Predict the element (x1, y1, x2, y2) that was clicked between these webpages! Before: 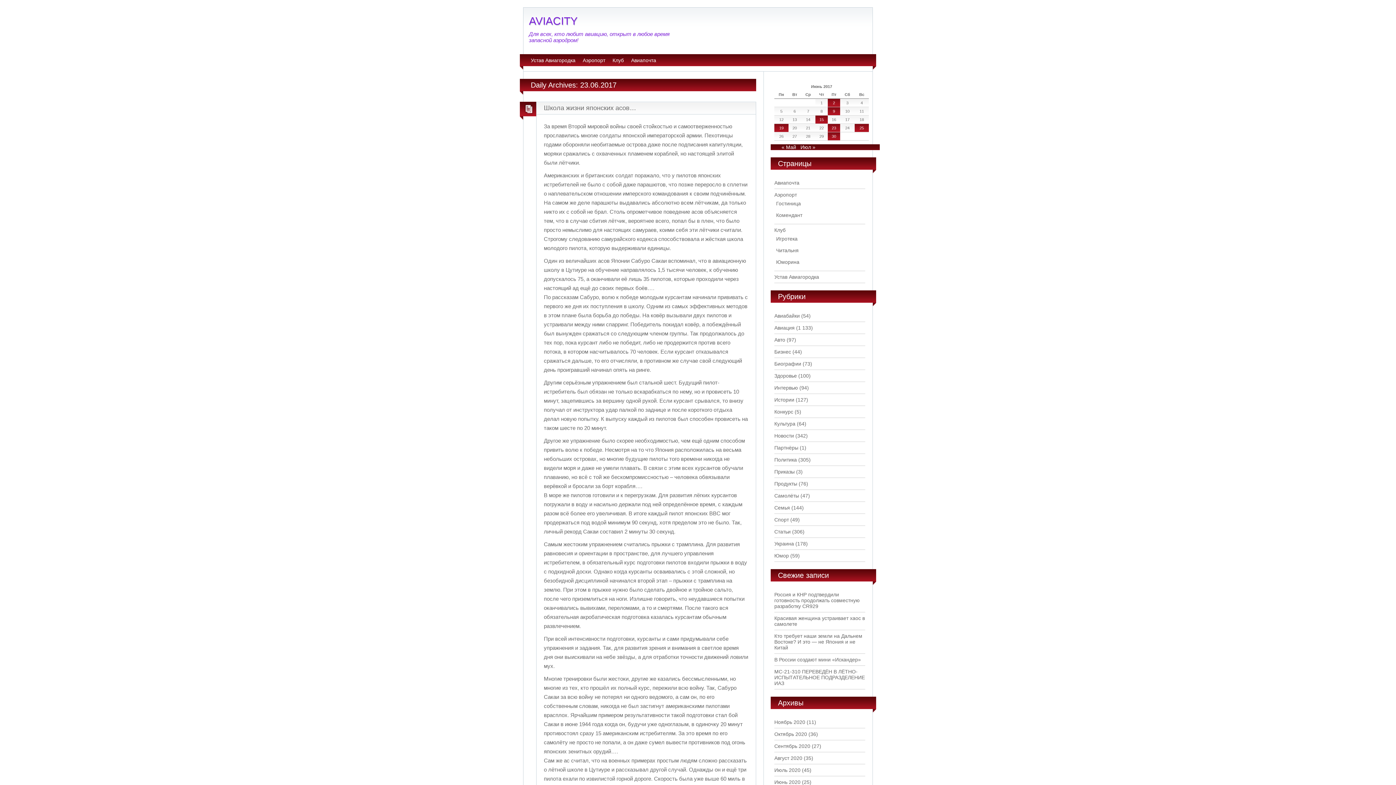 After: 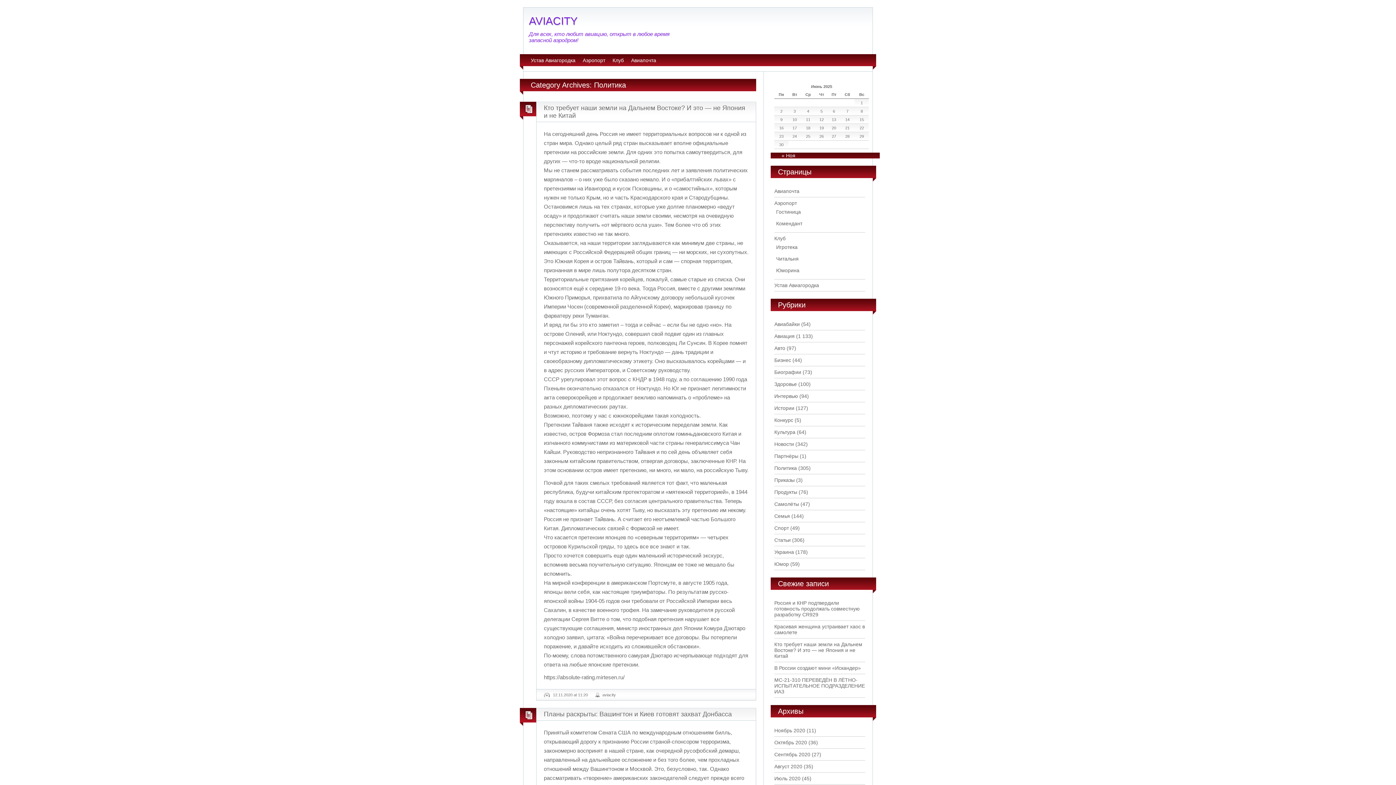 Action: bbox: (774, 457, 797, 462) label: Политика